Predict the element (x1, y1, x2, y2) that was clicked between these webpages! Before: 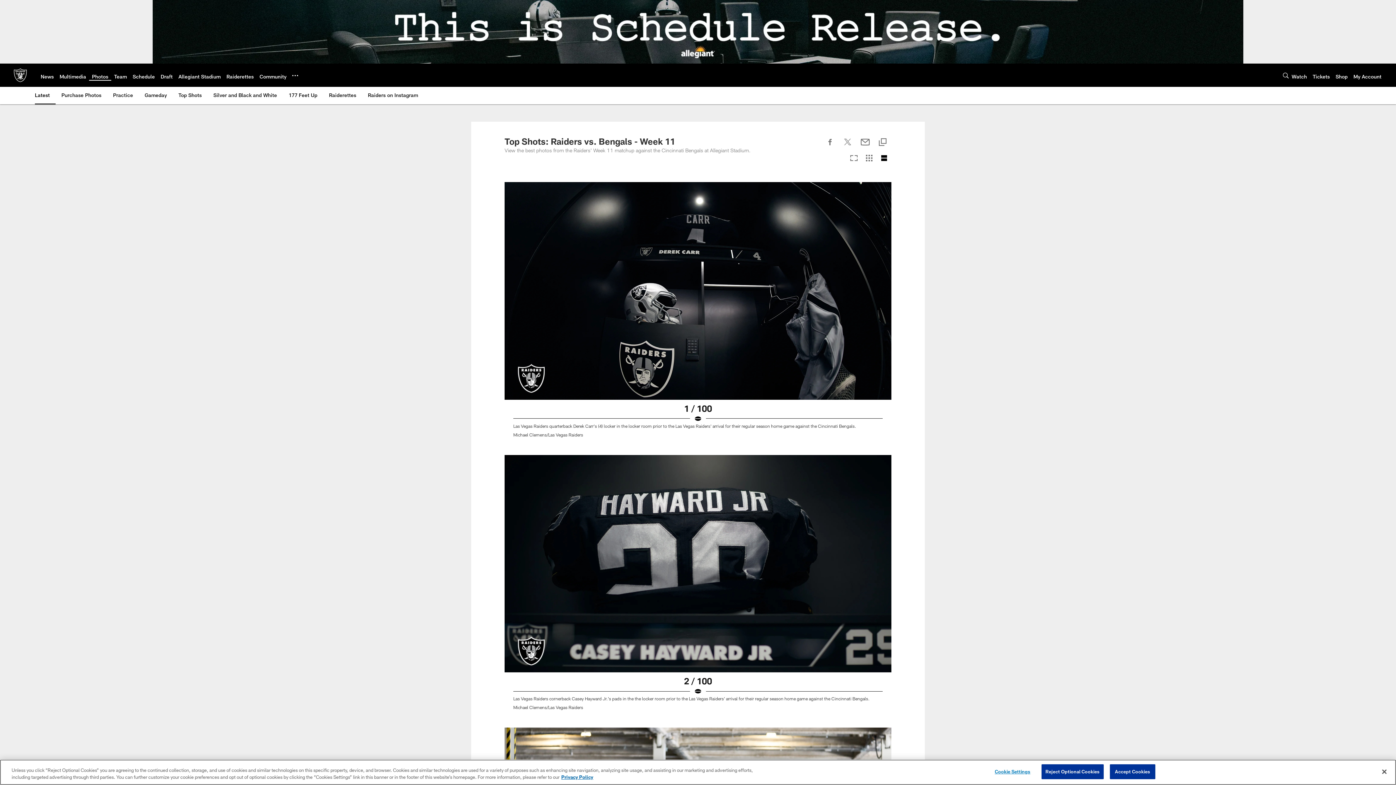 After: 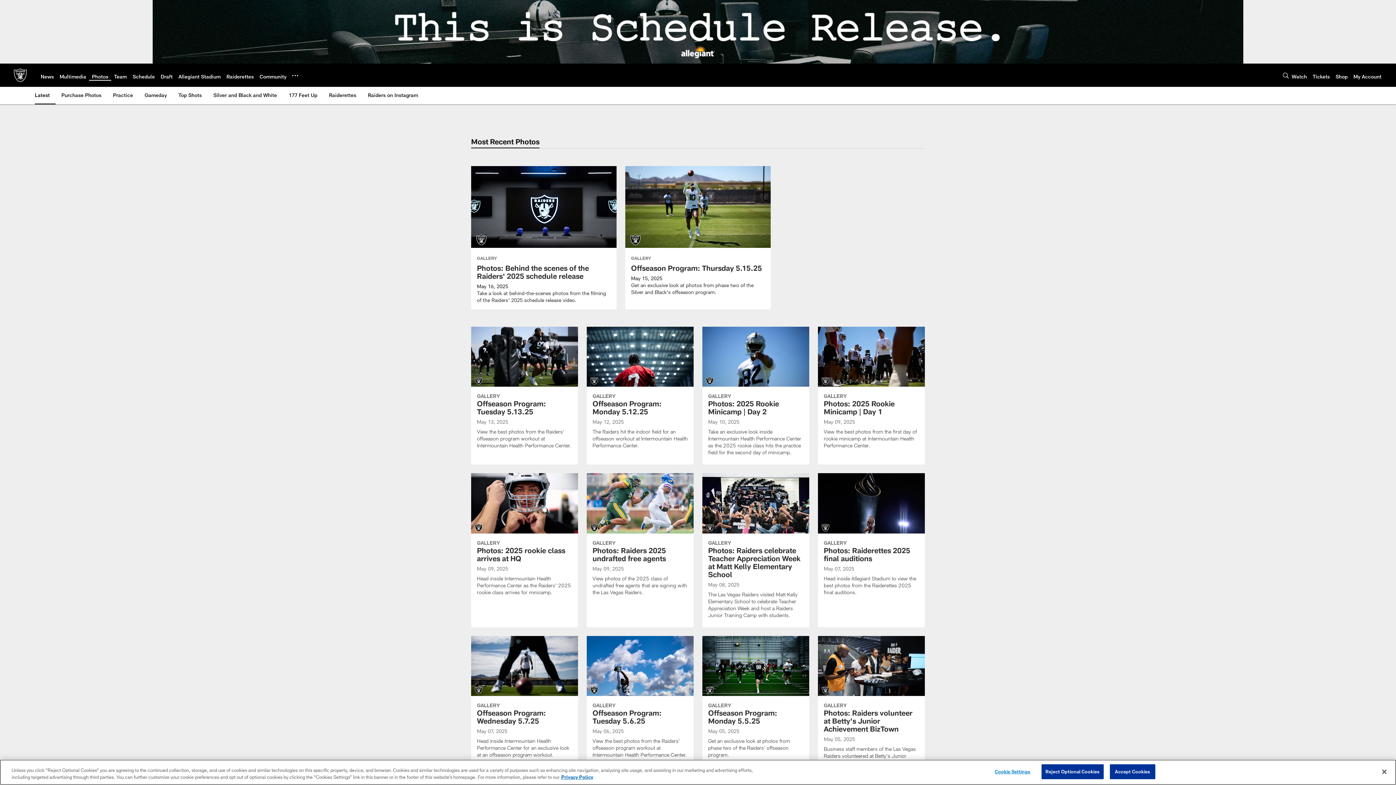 Action: label: Photos bbox: (92, 73, 108, 79)